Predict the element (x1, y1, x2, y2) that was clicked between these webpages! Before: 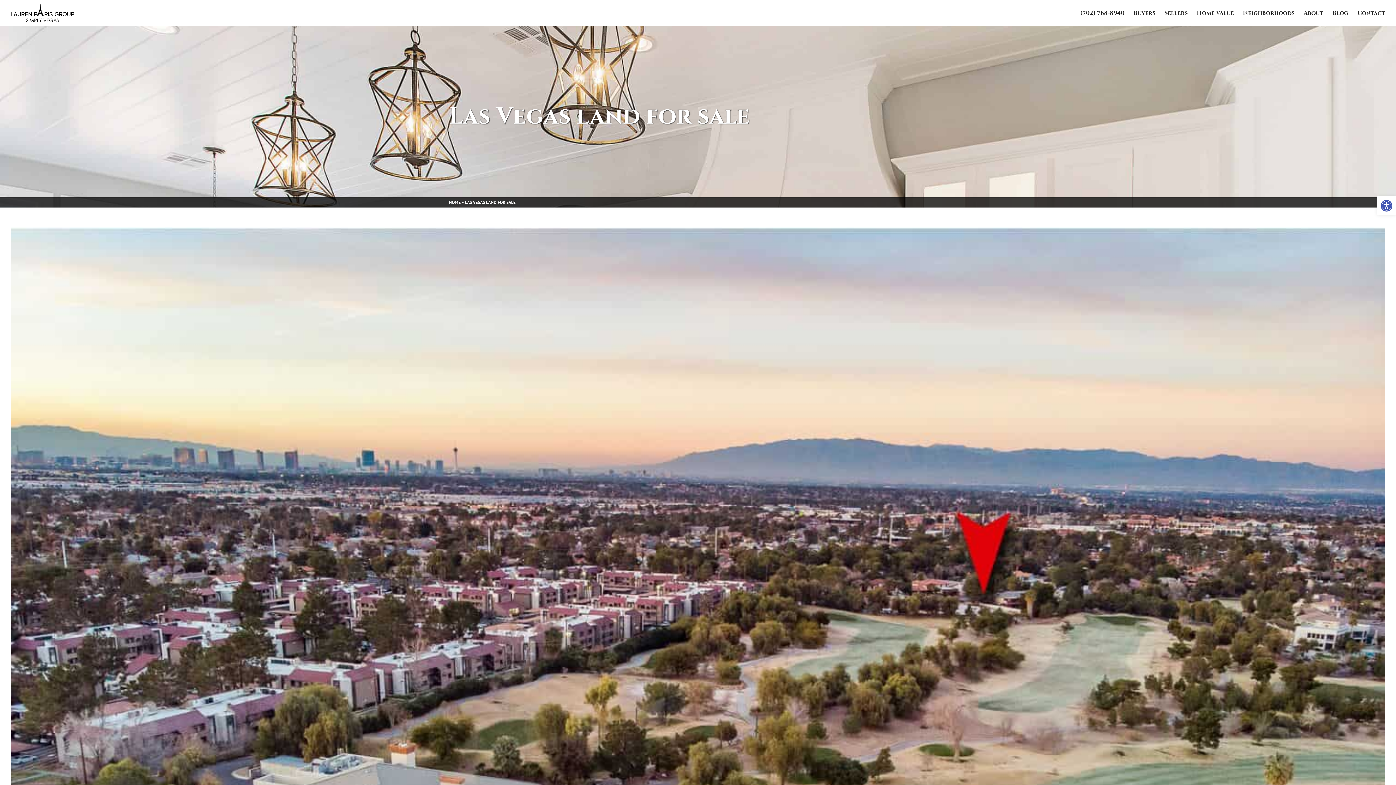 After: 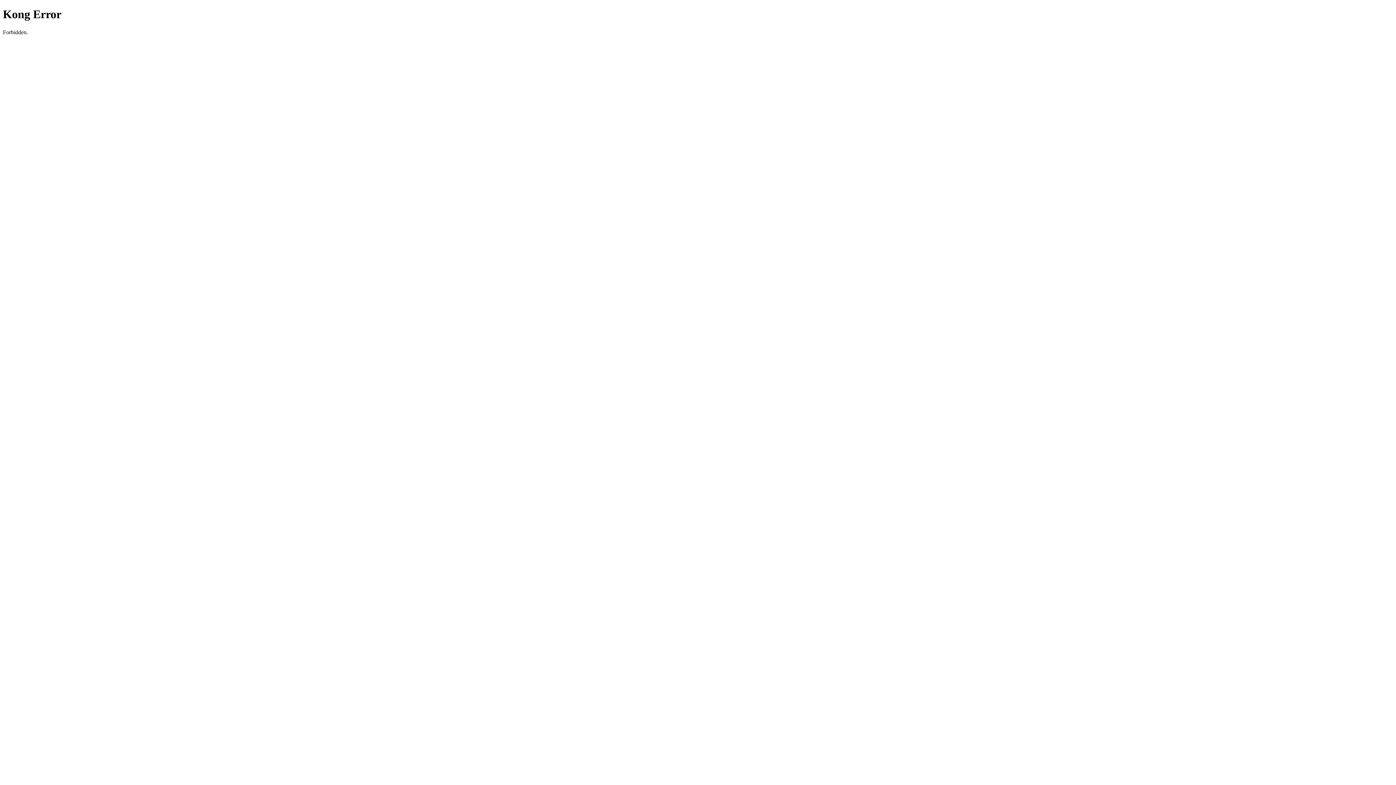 Action: bbox: (1357, 0, 1385, 25) label: Contact